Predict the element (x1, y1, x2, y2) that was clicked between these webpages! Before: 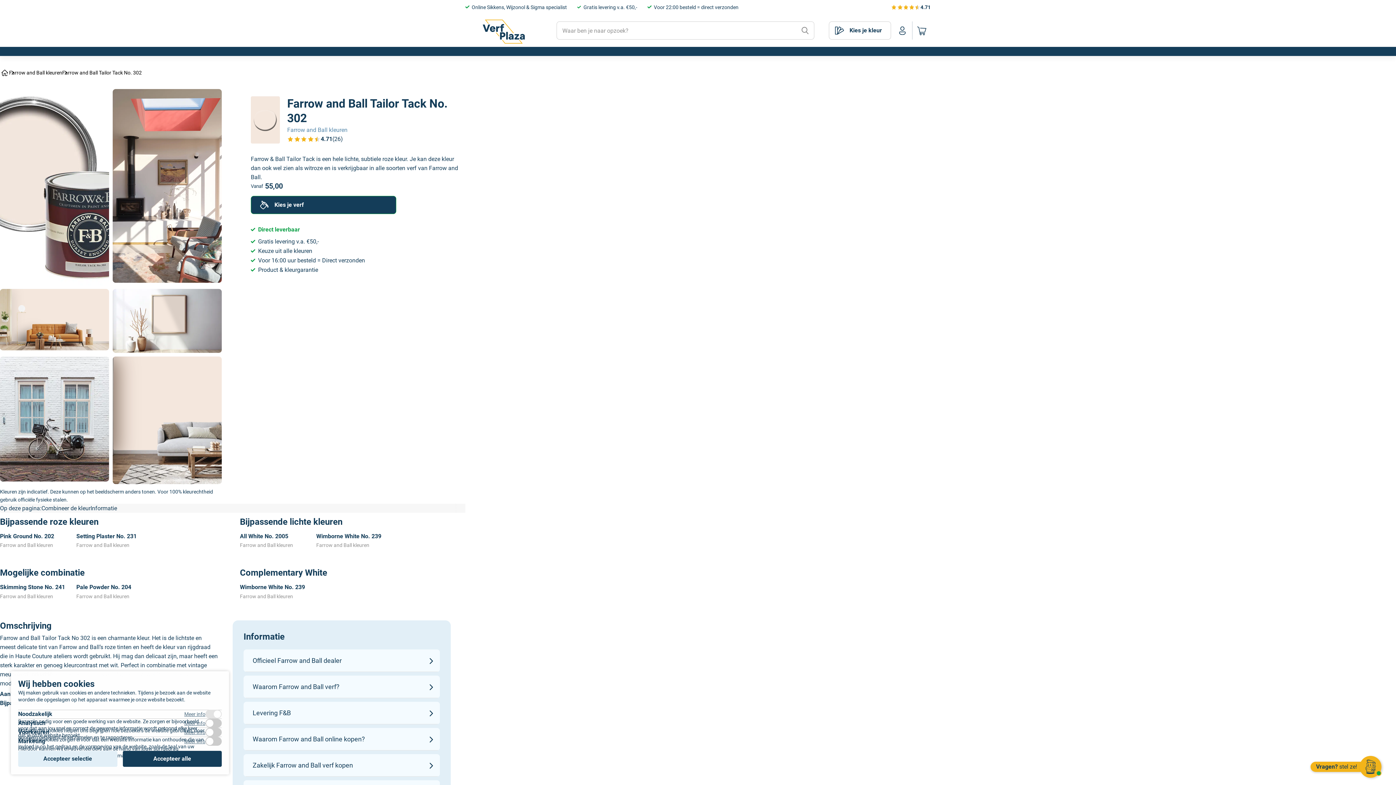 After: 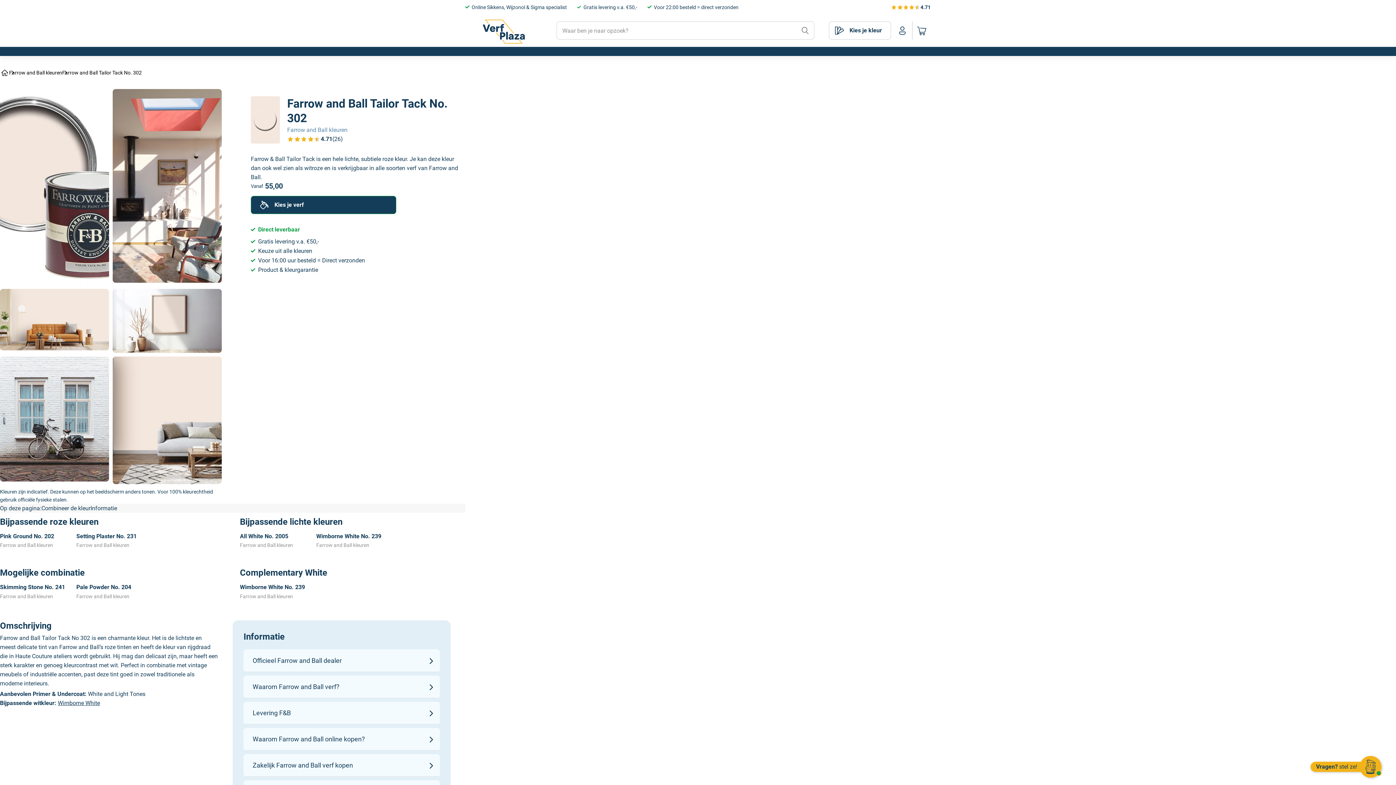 Action: label: Accepteer alle bbox: (122, 751, 221, 767)